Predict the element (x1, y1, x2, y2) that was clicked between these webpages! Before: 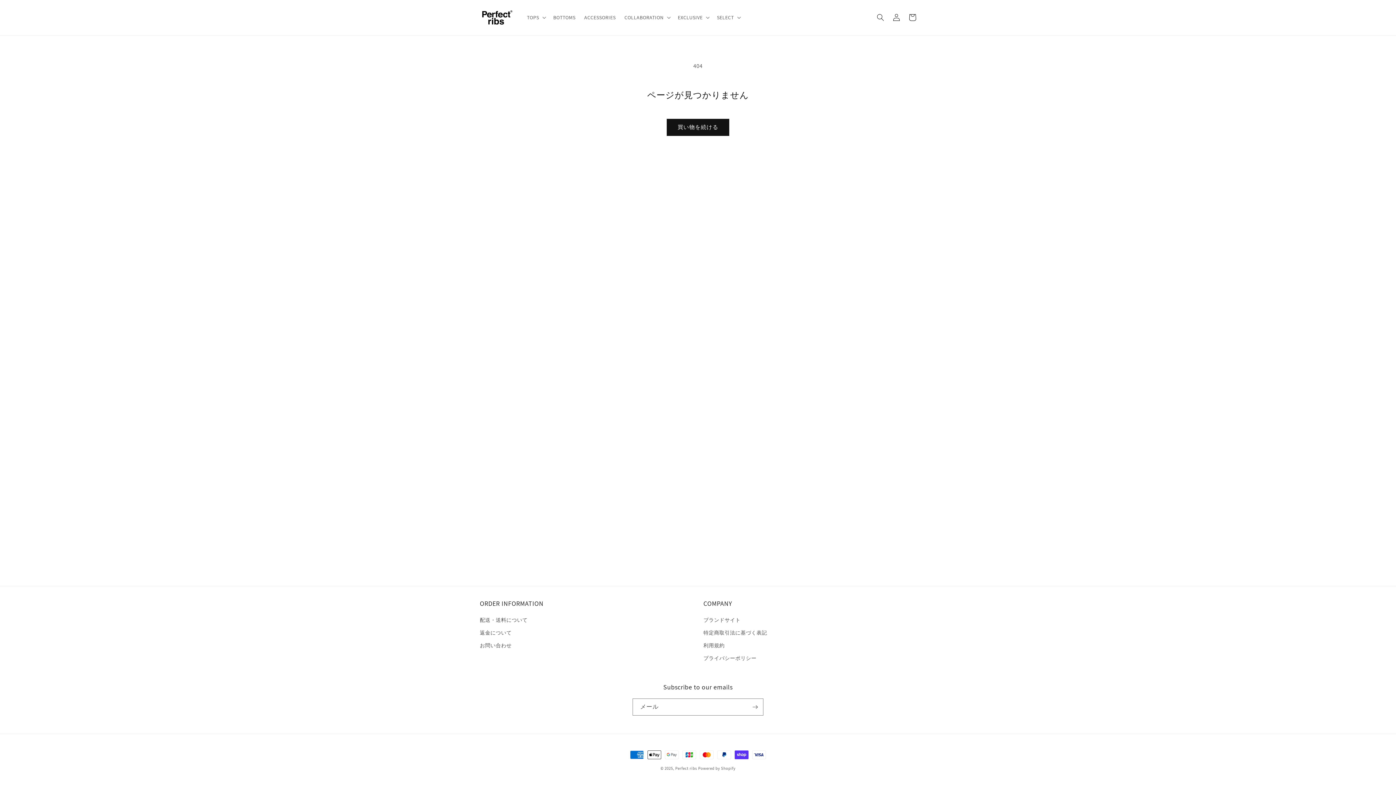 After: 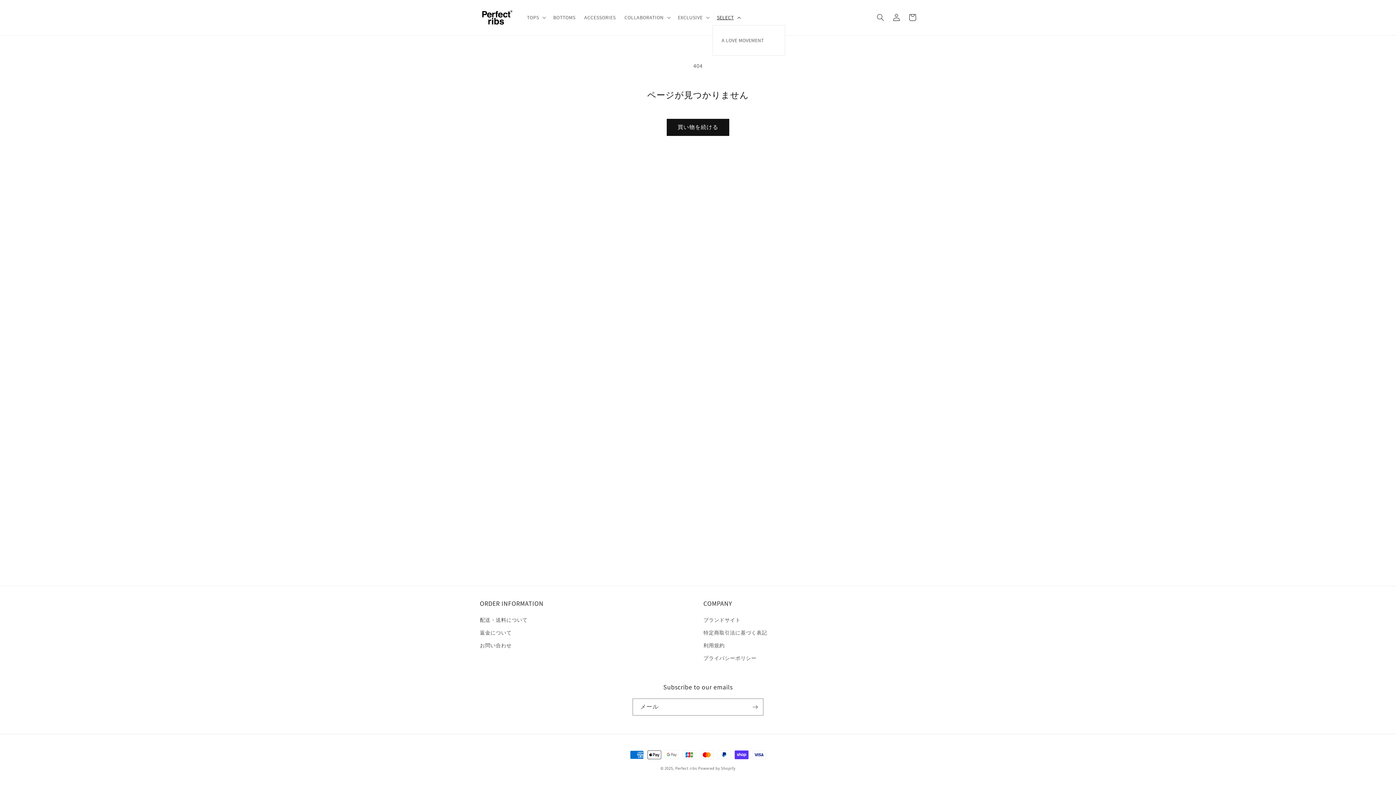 Action: bbox: (712, 9, 743, 25) label: SELECT